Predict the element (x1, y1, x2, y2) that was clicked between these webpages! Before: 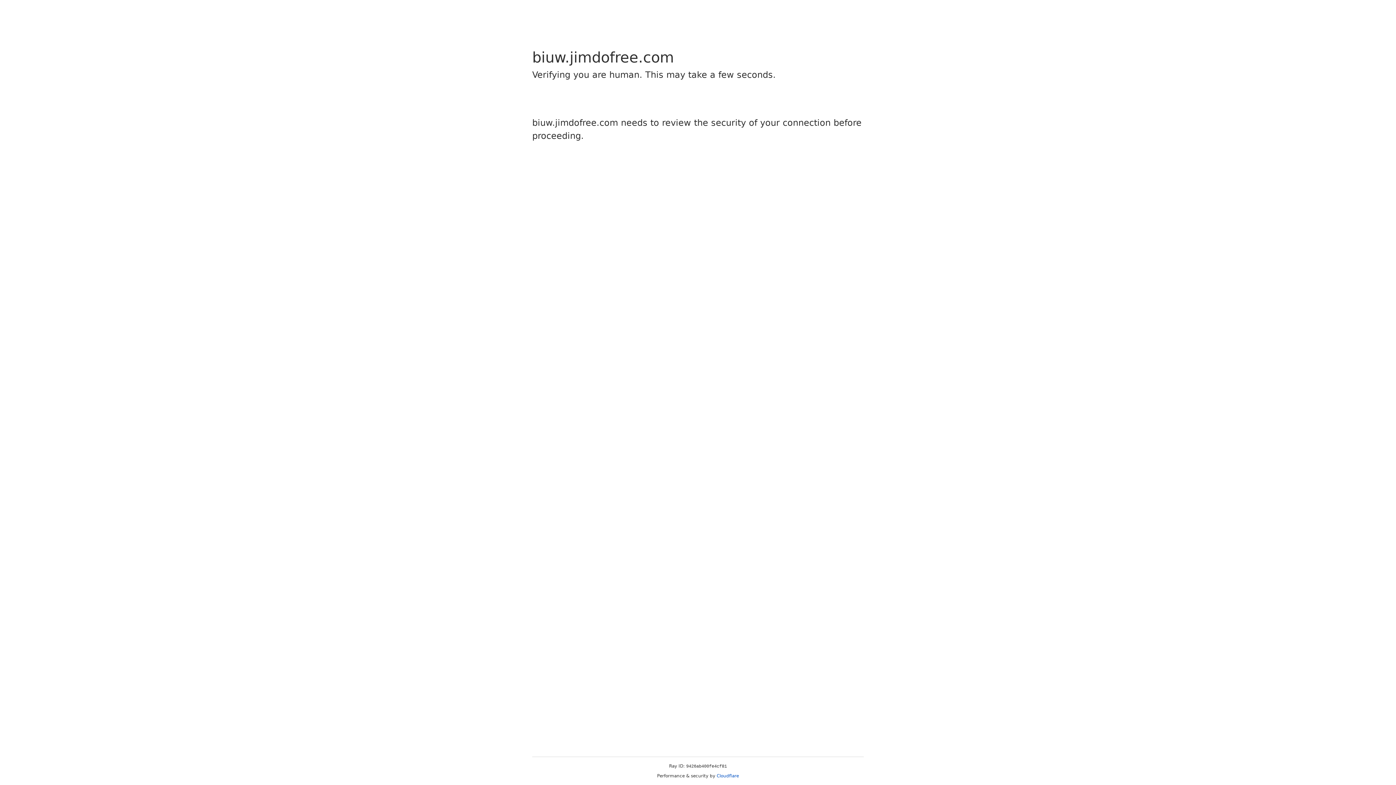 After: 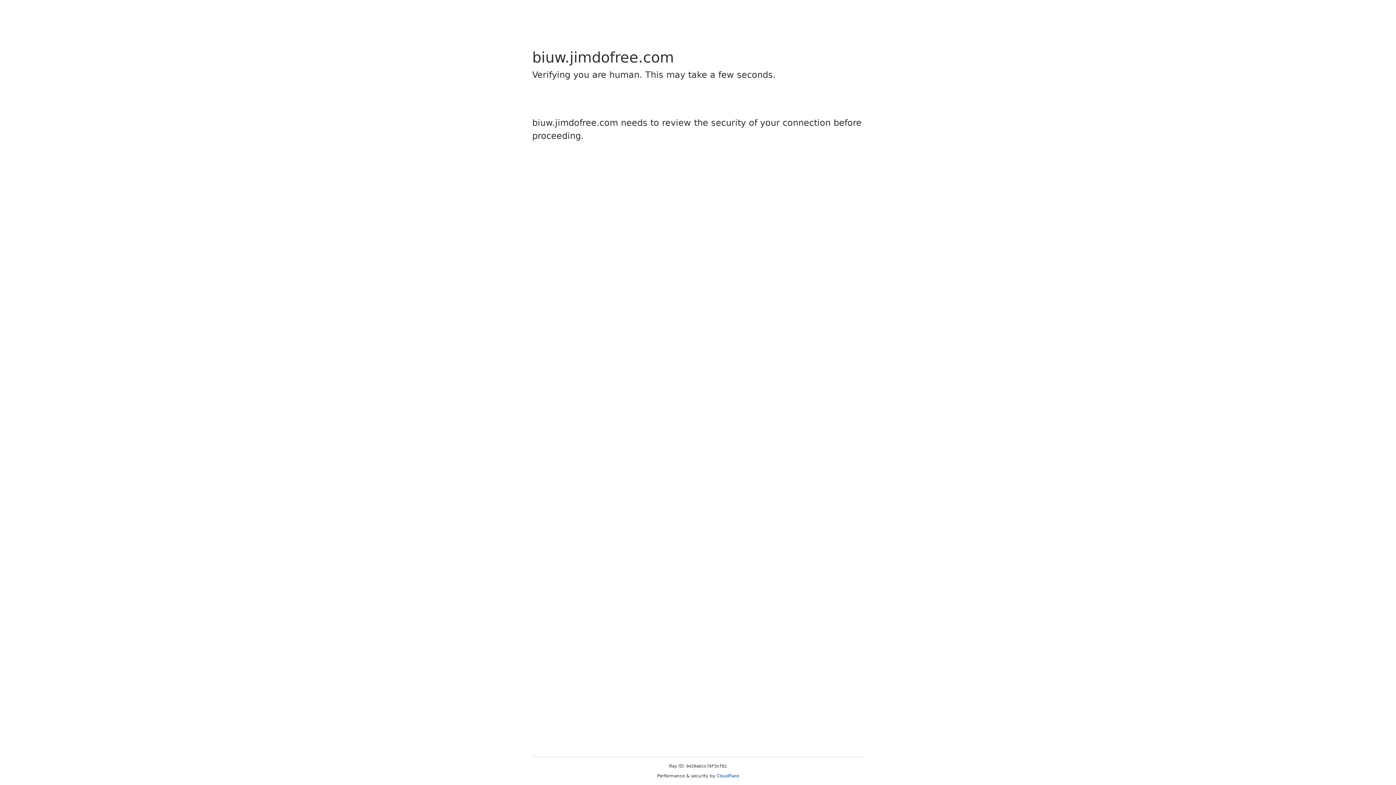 Action: bbox: (716, 773, 739, 778) label: Cloudflare